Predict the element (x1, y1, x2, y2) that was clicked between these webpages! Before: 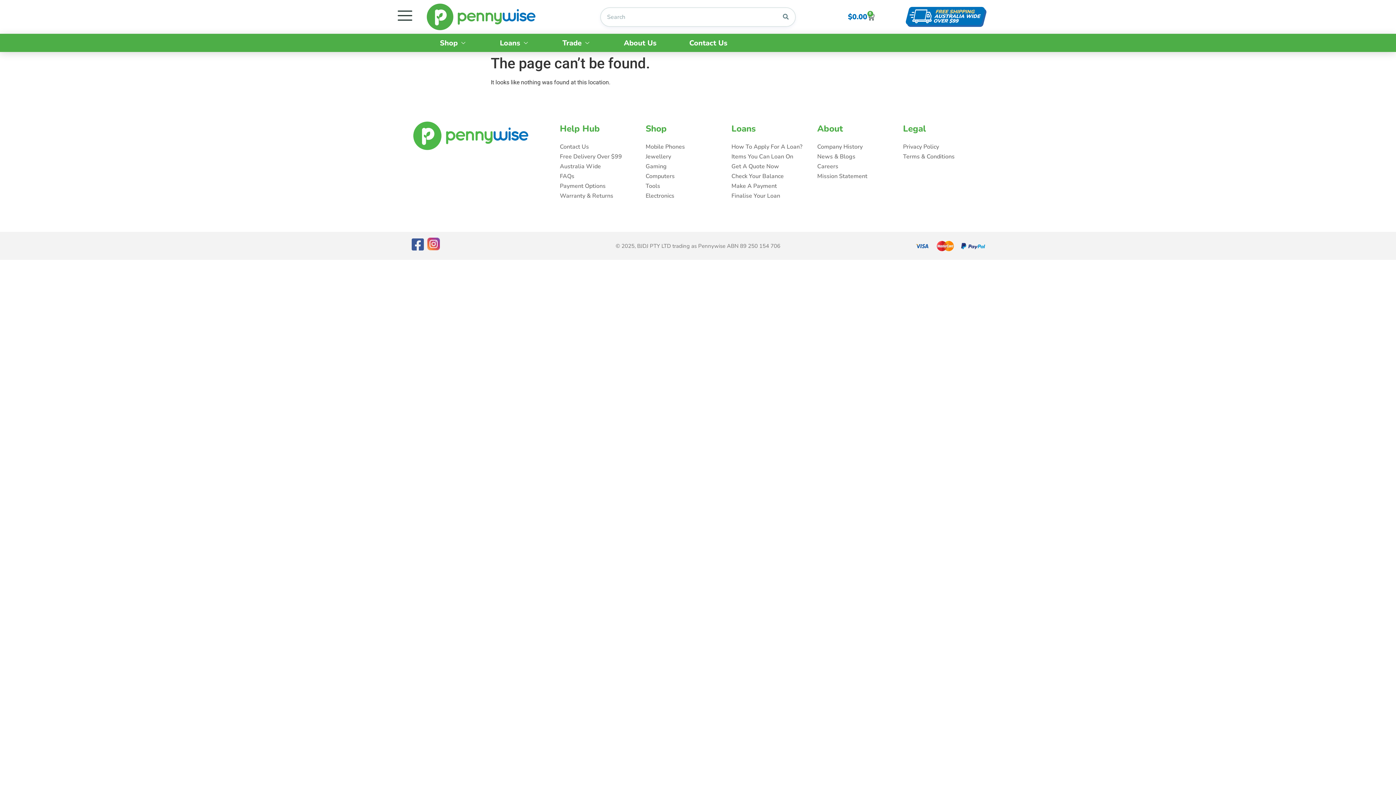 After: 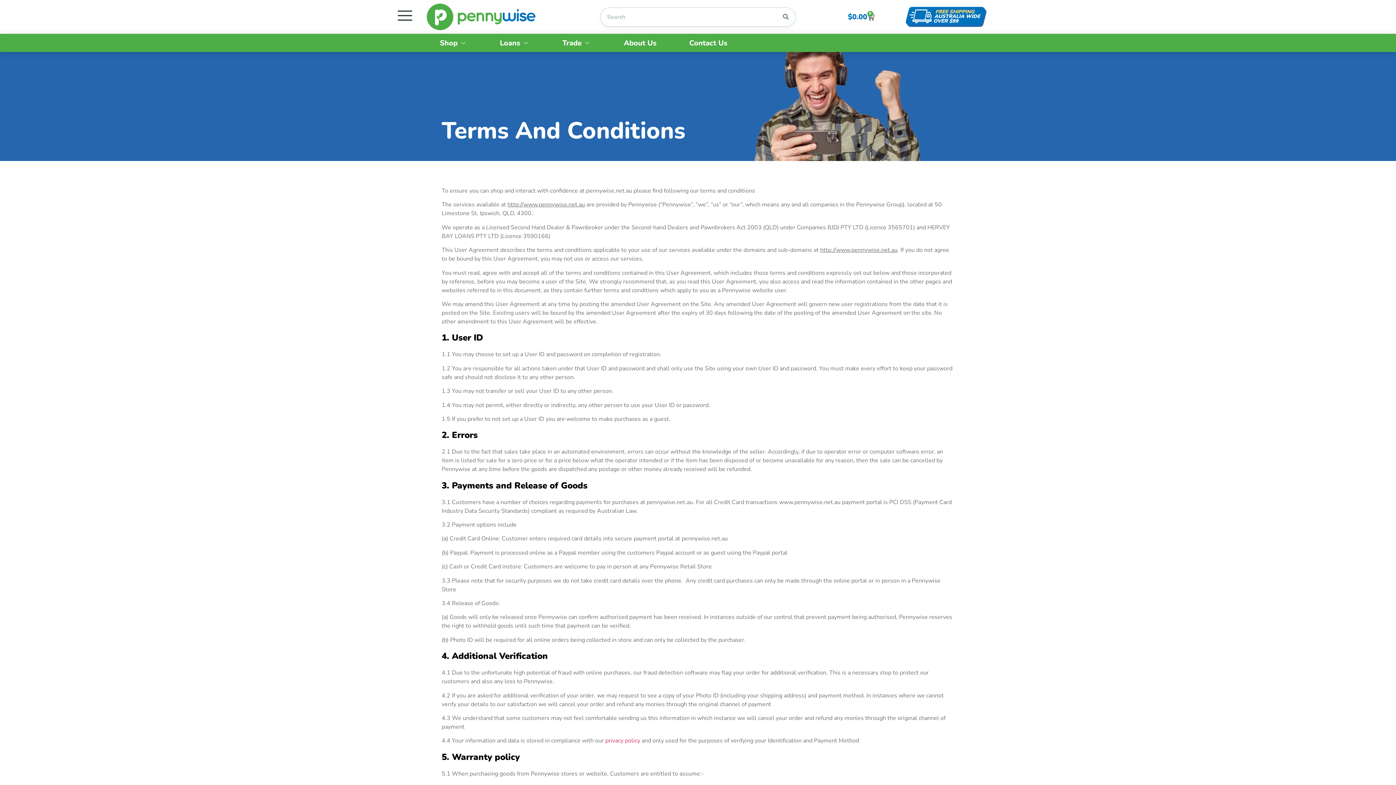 Action: label: Terms & Conditions bbox: (903, 152, 981, 161)